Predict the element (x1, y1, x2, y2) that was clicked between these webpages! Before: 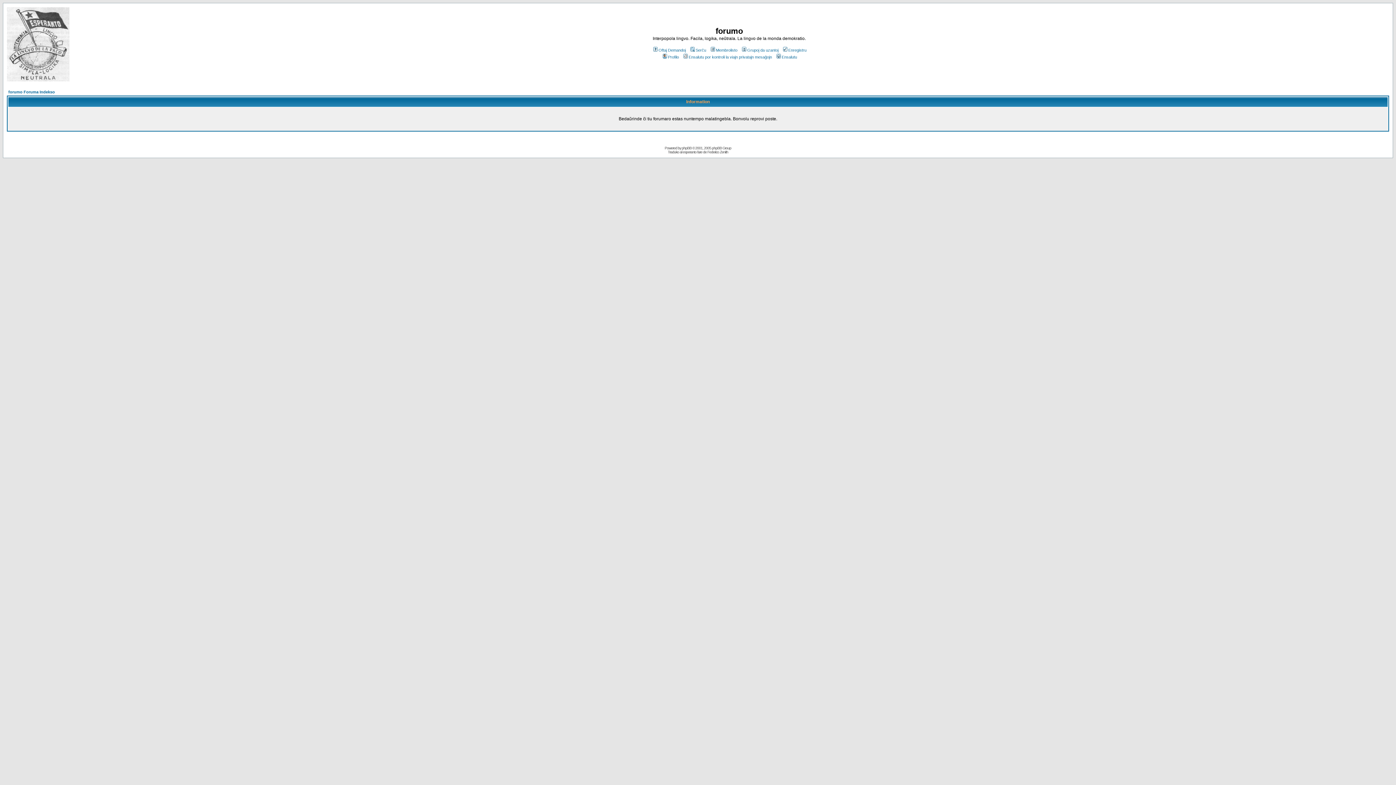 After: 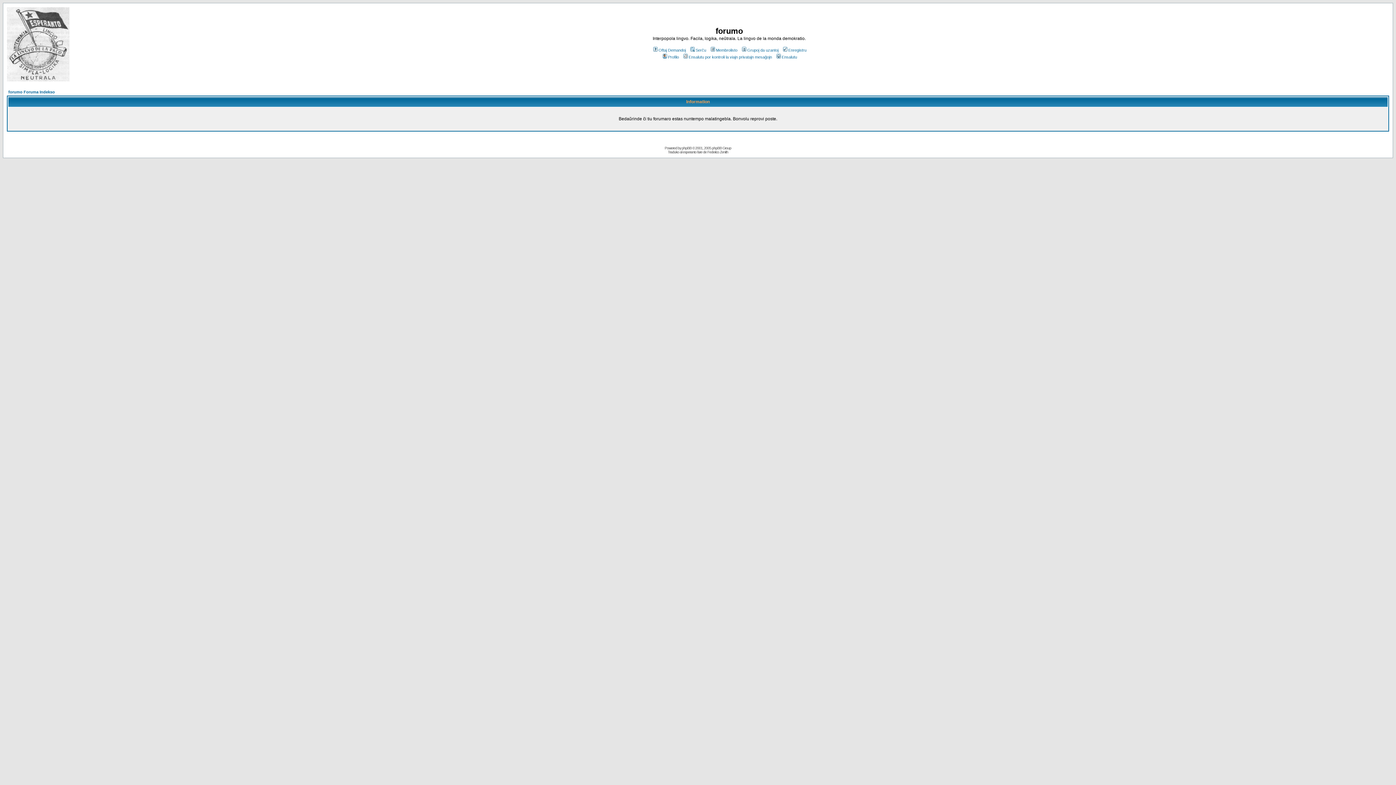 Action: label: Serĉu bbox: (689, 48, 706, 52)